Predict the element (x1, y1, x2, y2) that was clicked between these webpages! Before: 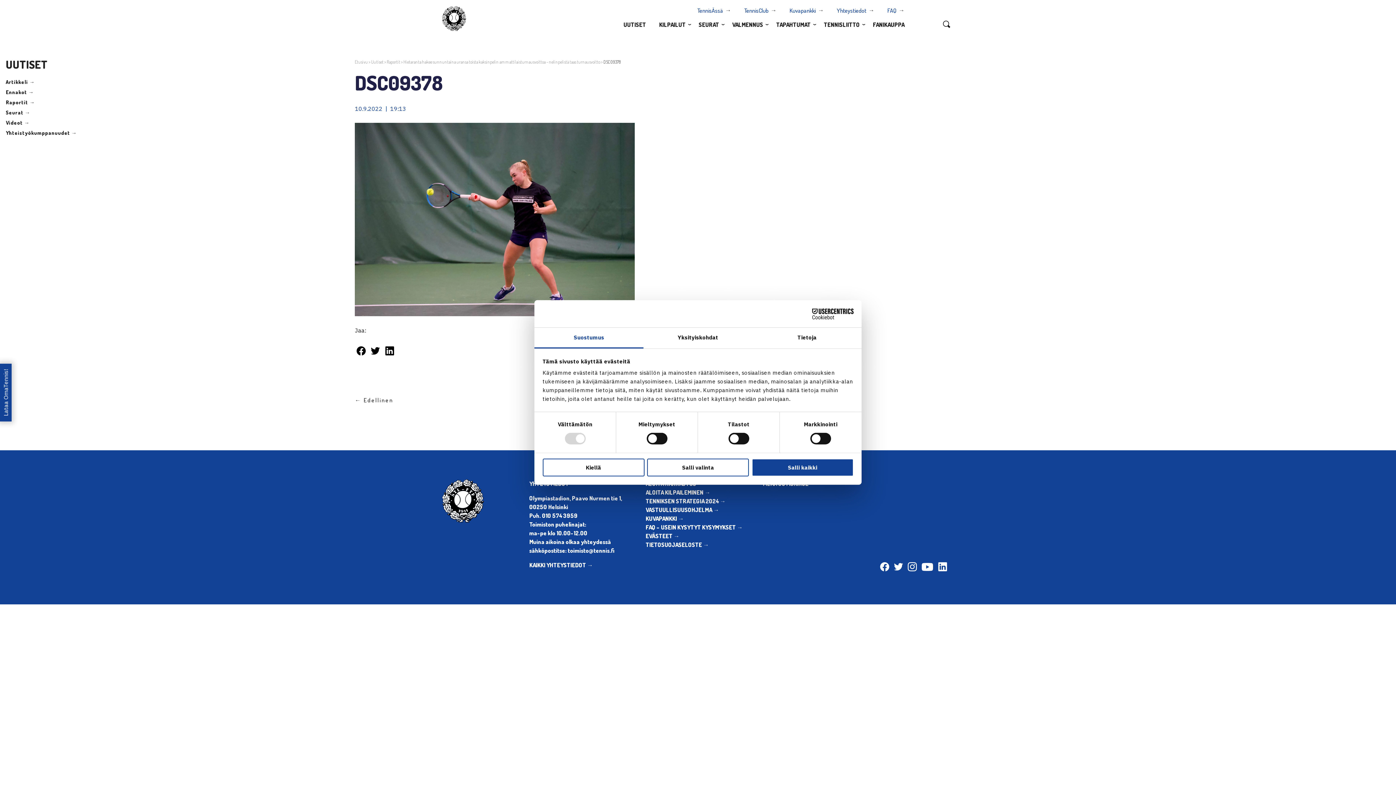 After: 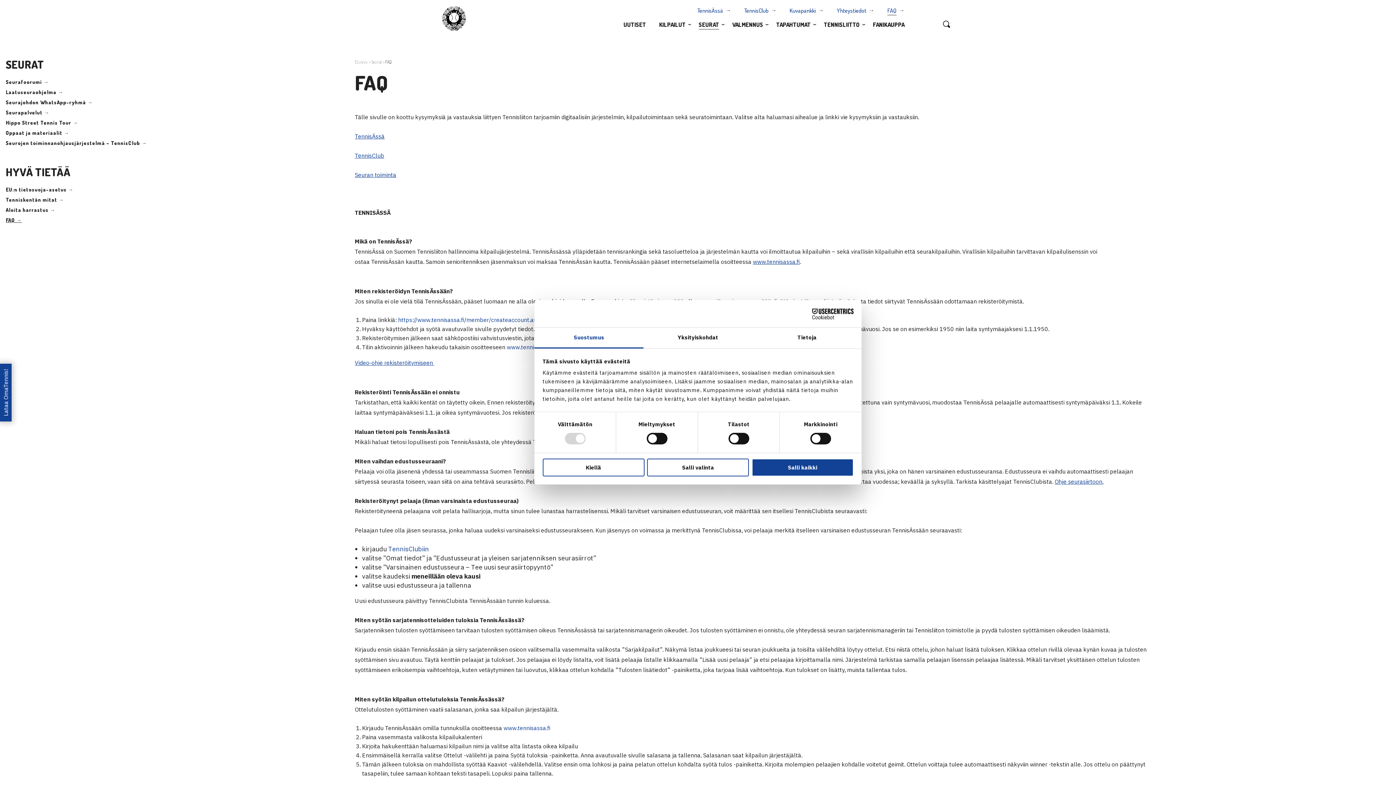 Action: label: FAQ – USEIN KYSYTYT KYSYMYKSET → bbox: (645, 524, 742, 531)